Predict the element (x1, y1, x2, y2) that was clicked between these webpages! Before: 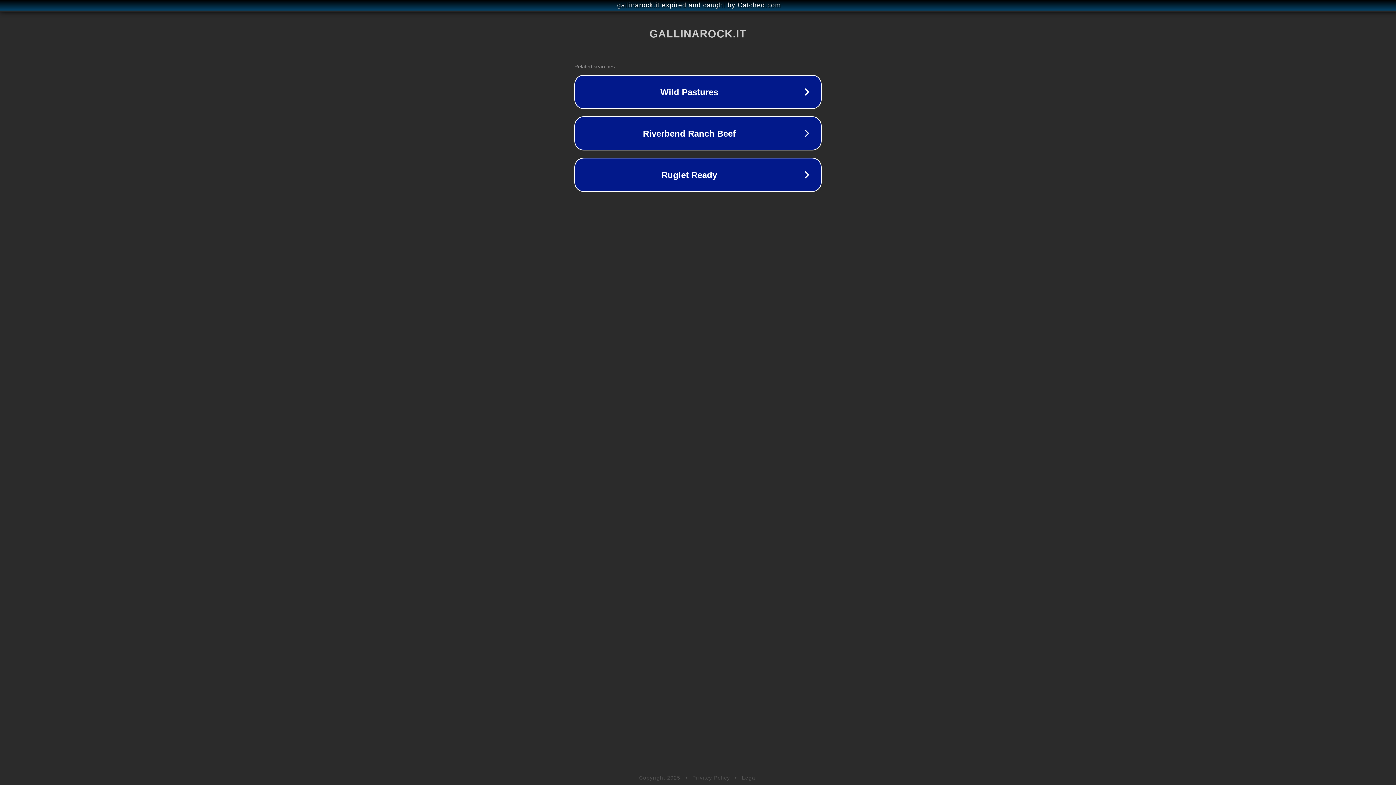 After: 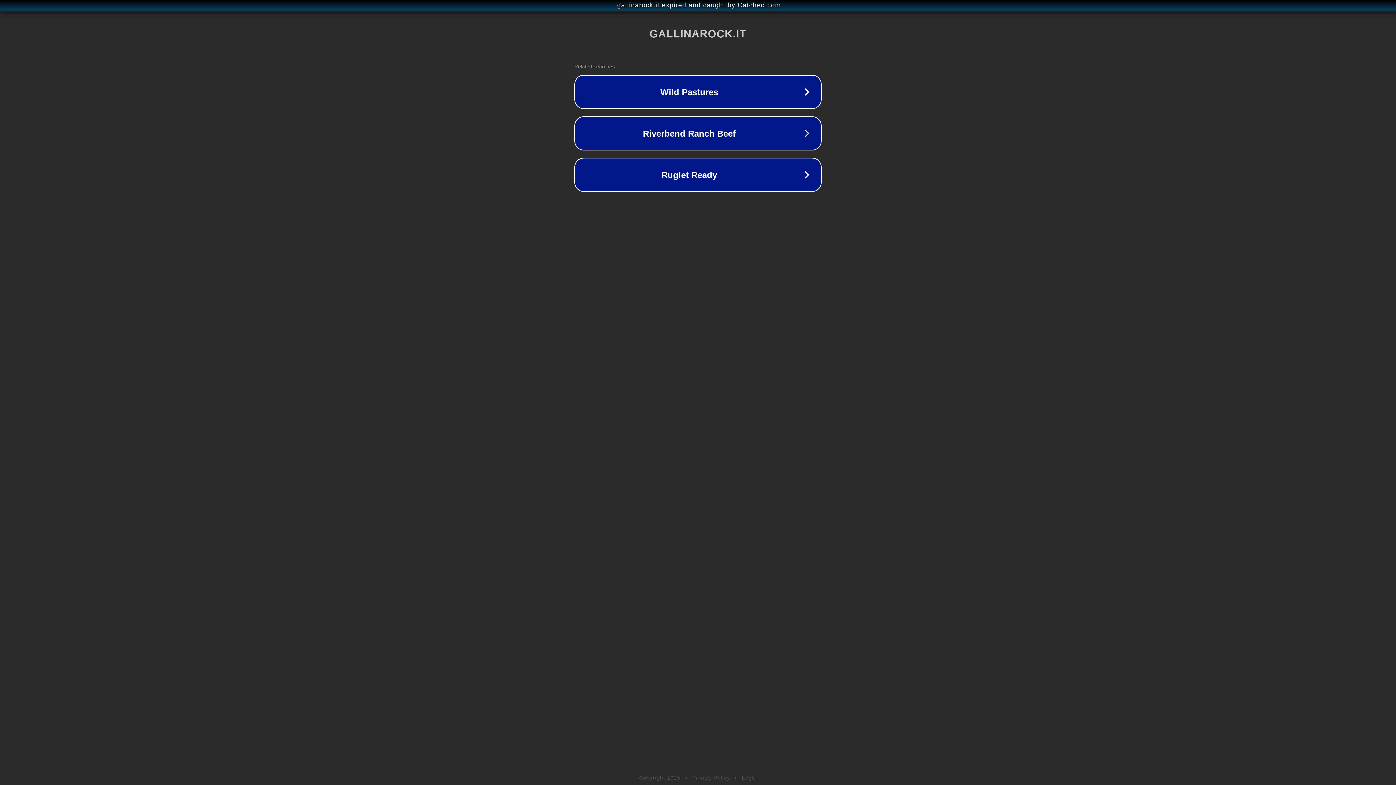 Action: label: Privacy Policy bbox: (692, 775, 730, 781)